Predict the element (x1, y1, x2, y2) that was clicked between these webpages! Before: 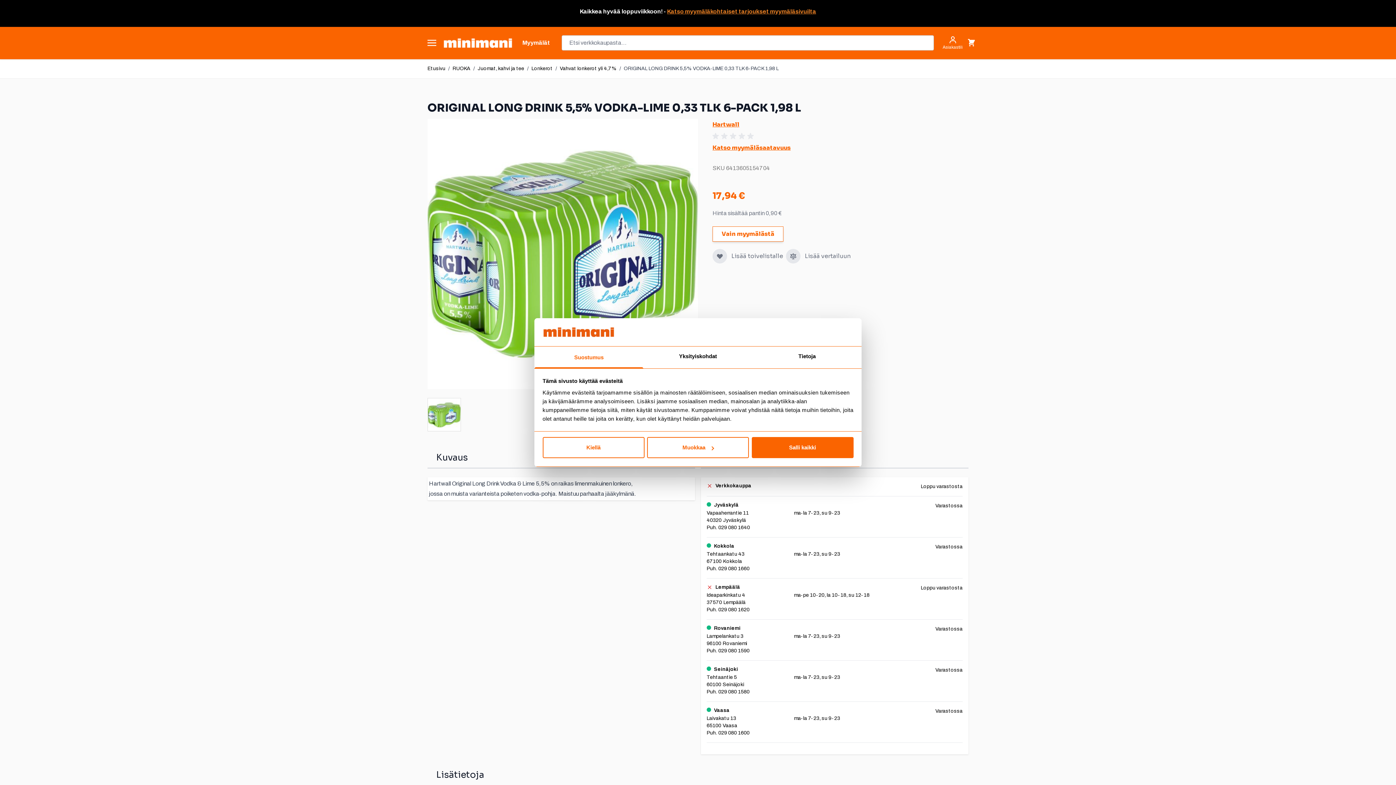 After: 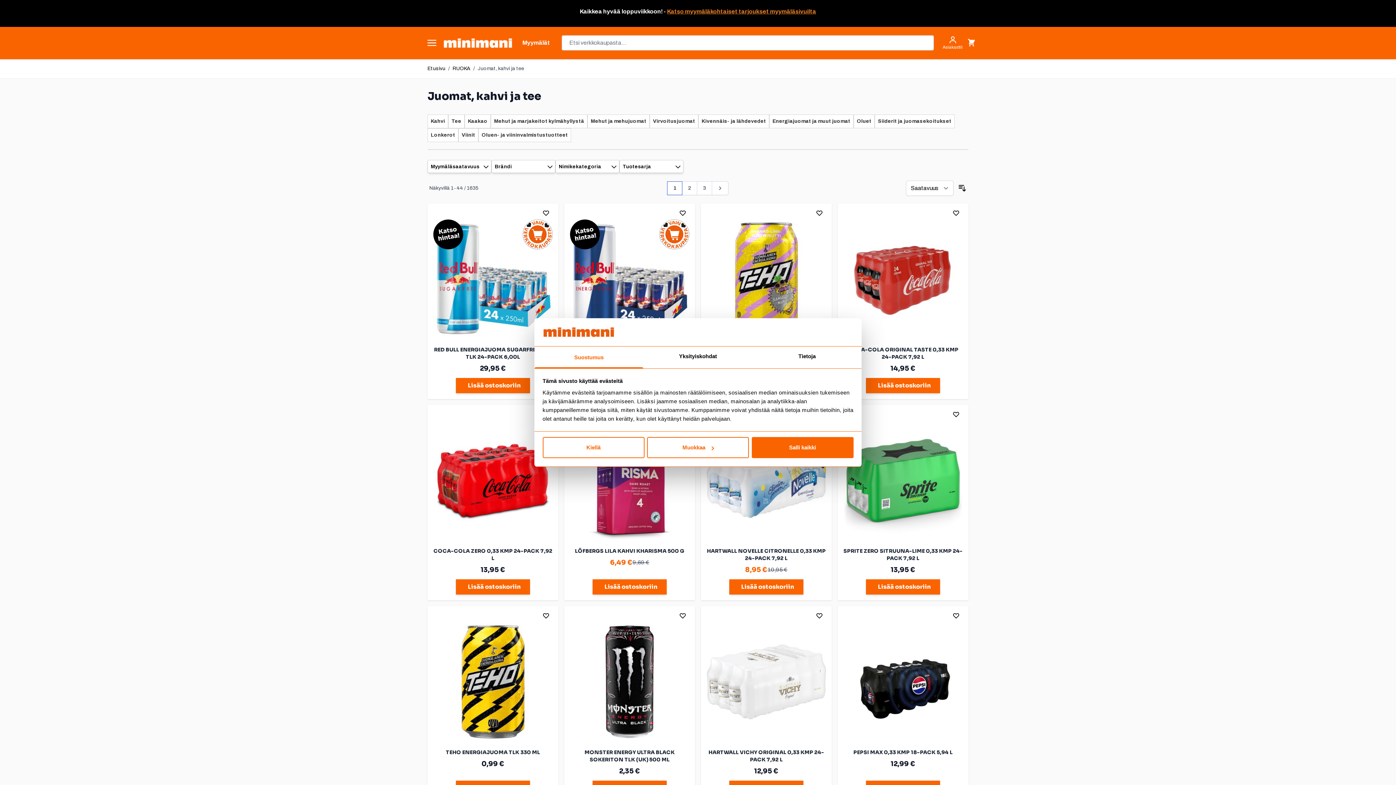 Action: label: Juomat, kahvi ja tee bbox: (477, 65, 524, 72)